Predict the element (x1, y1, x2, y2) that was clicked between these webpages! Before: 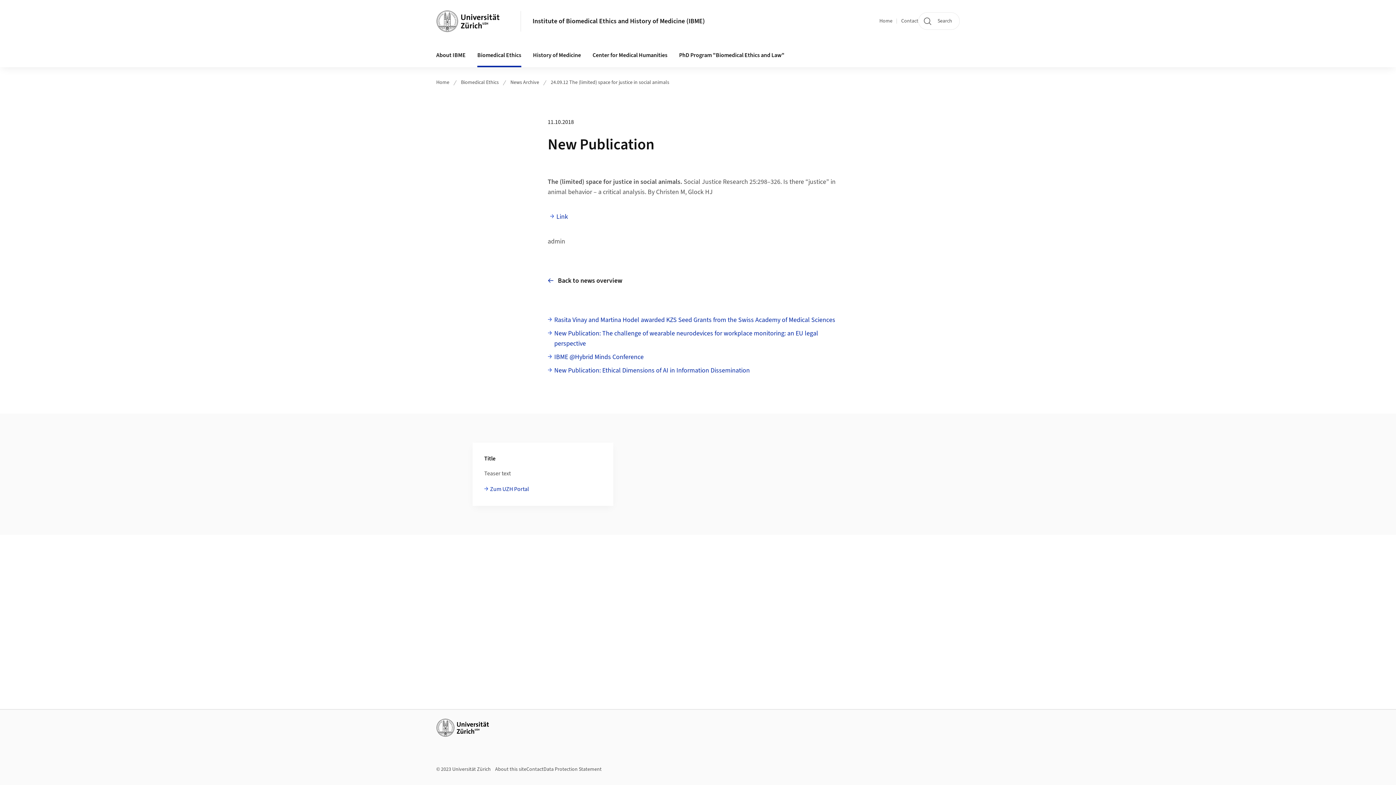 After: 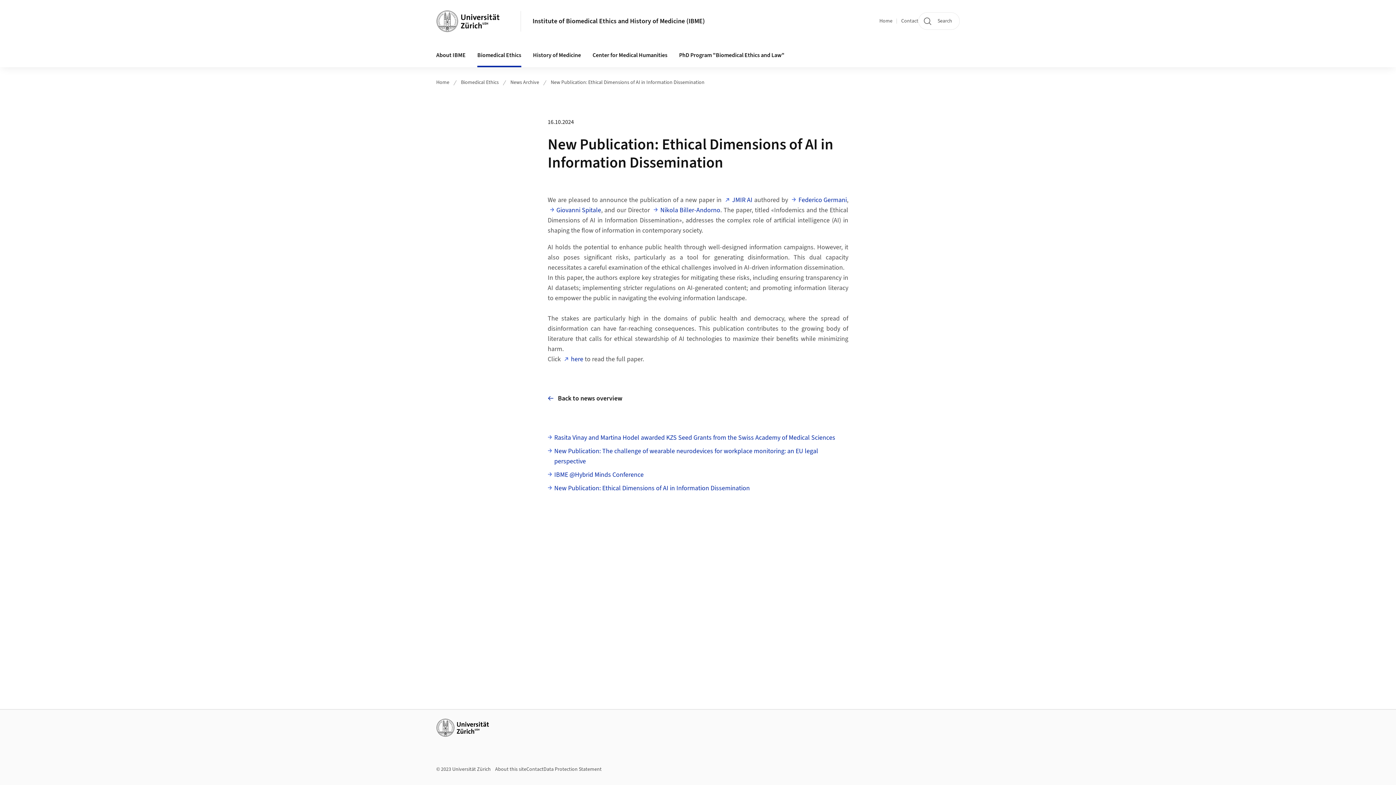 Action: label: New Publication: Ethical Dimensions of AI in Information Dissemination bbox: (547, 365, 750, 376)